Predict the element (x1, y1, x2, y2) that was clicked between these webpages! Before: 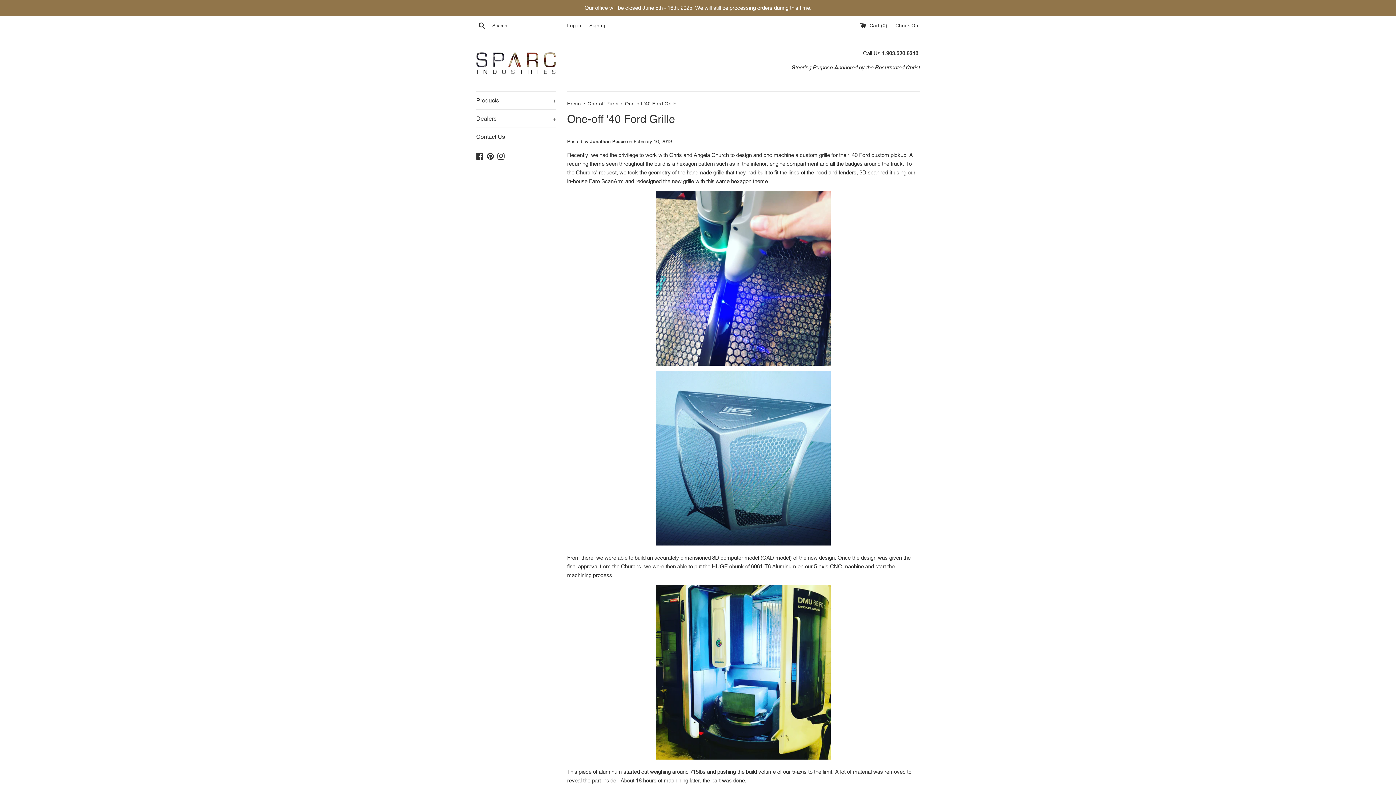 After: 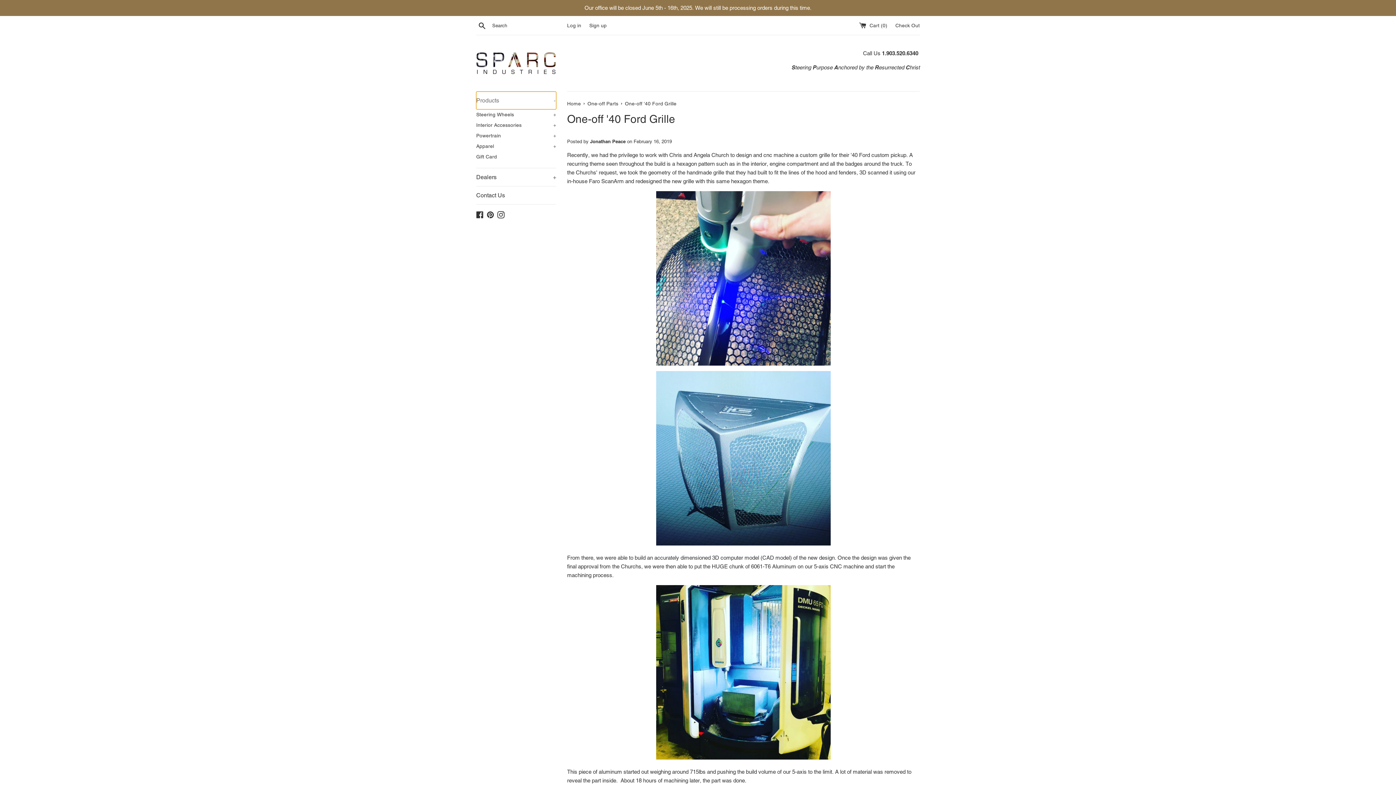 Action: bbox: (476, 91, 556, 109) label: Products
+